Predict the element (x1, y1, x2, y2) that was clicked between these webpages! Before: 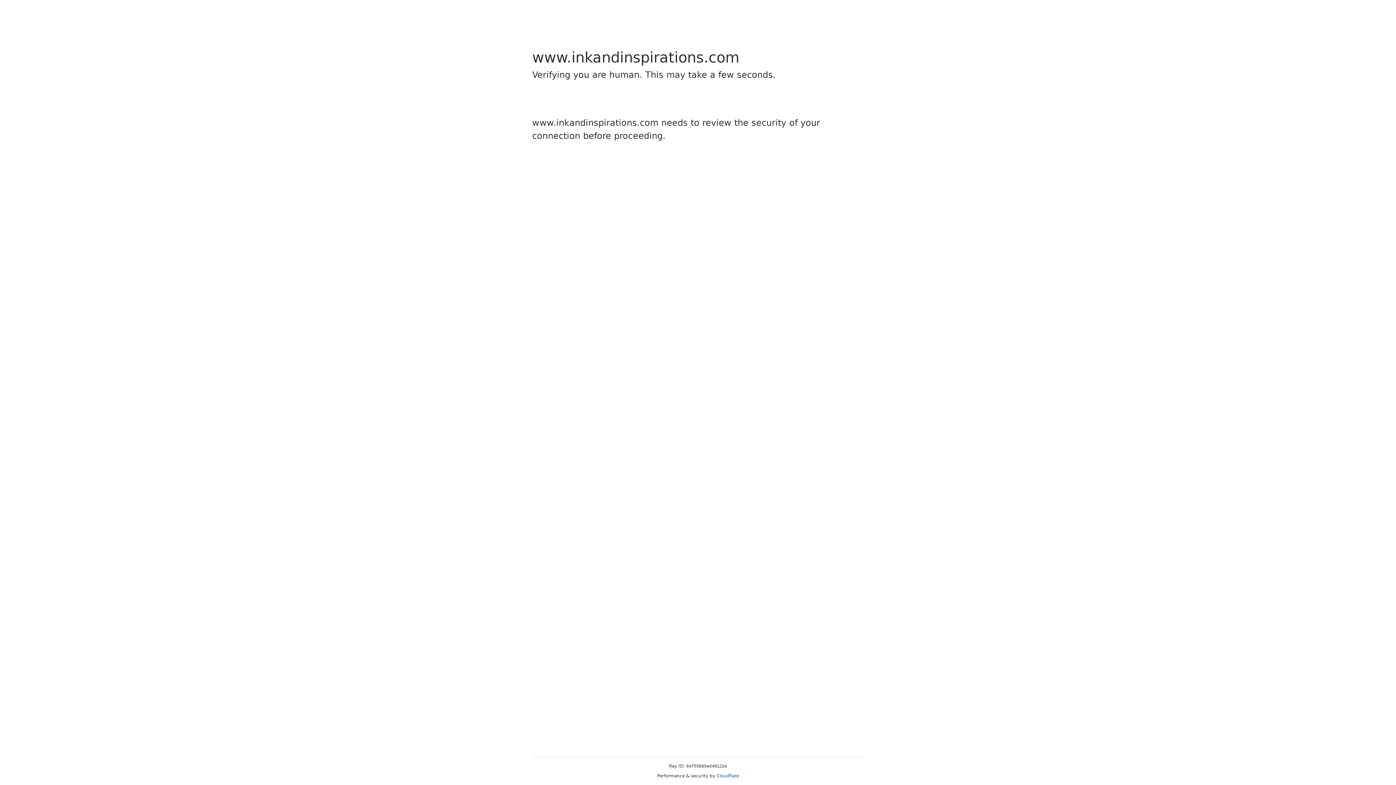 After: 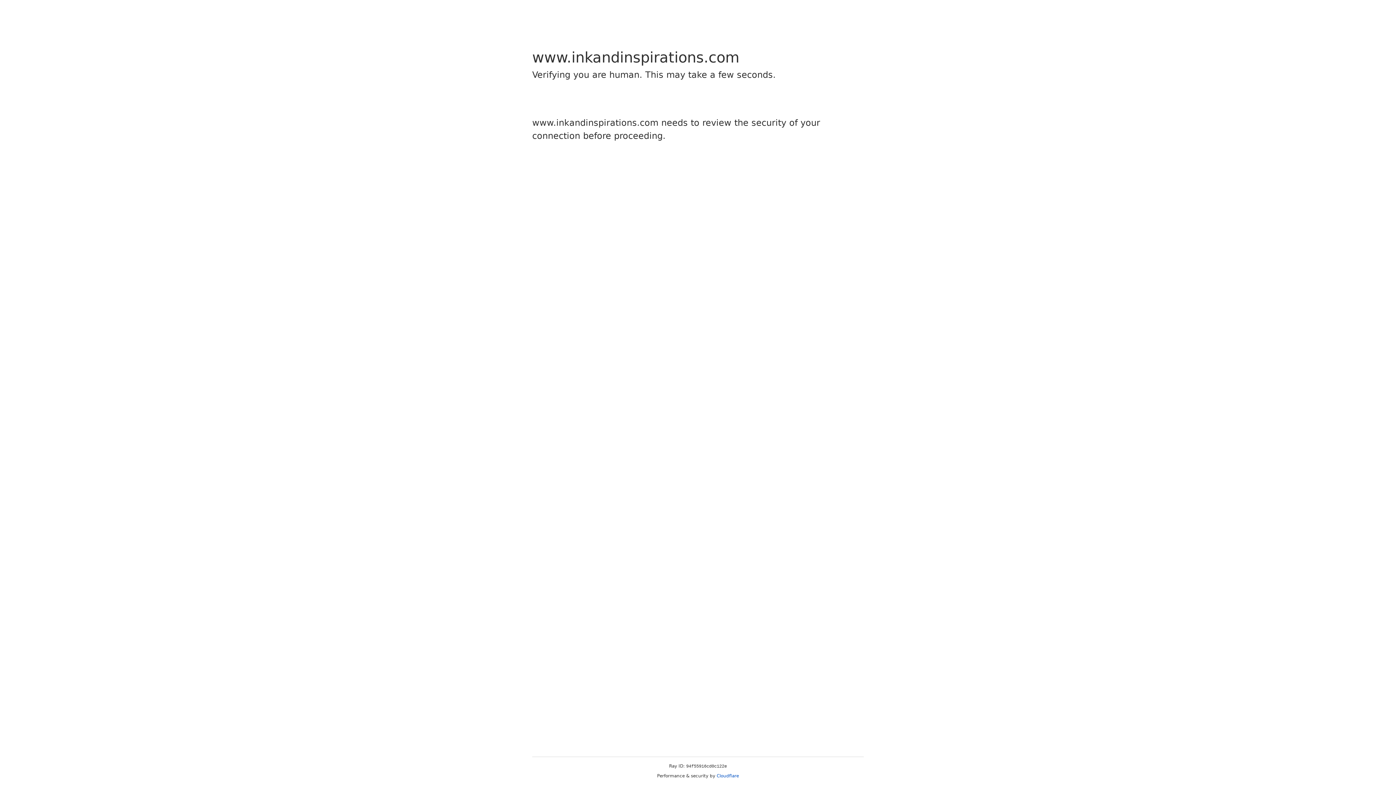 Action: bbox: (716, 773, 739, 778) label: Cloudflare